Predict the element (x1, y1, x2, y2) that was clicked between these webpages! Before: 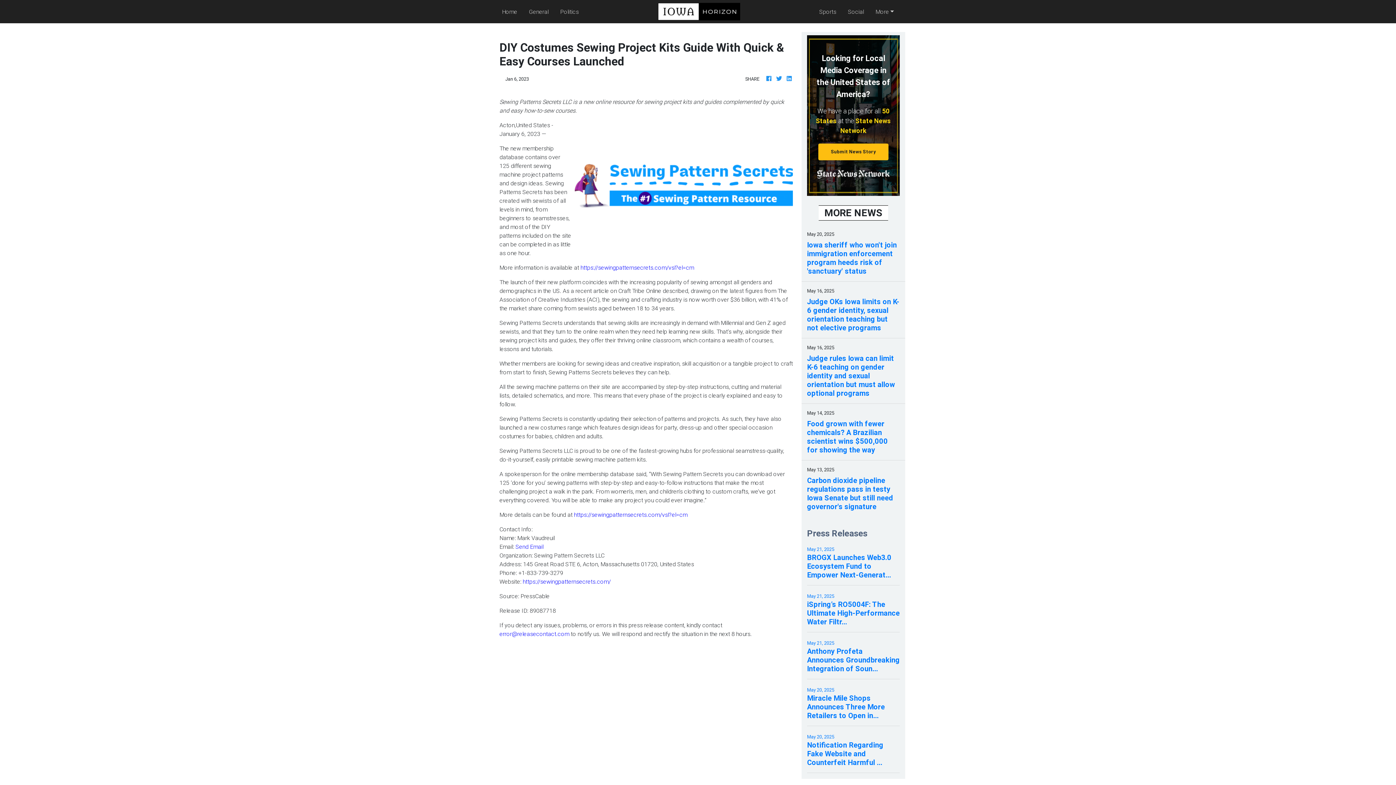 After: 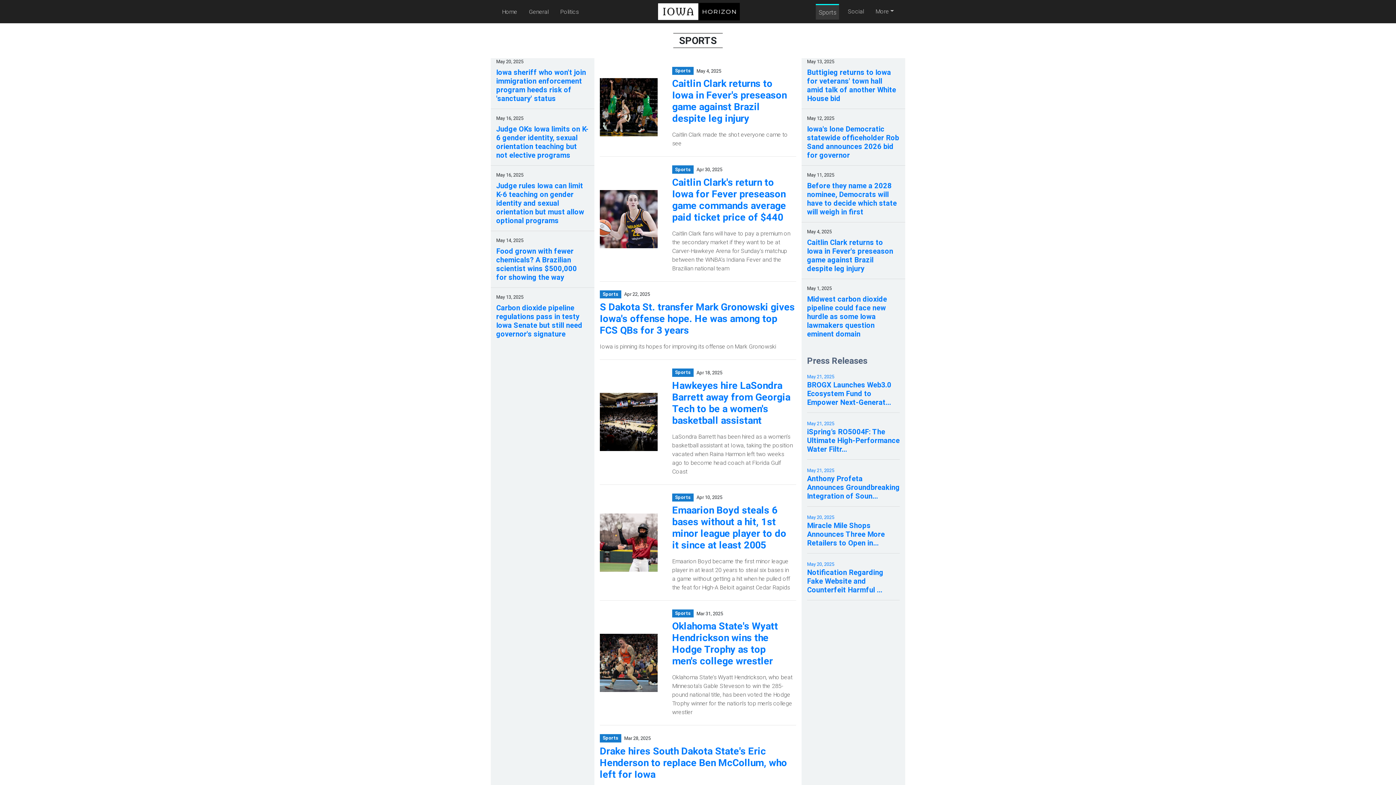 Action: bbox: (816, 4, 839, 18) label: Sports